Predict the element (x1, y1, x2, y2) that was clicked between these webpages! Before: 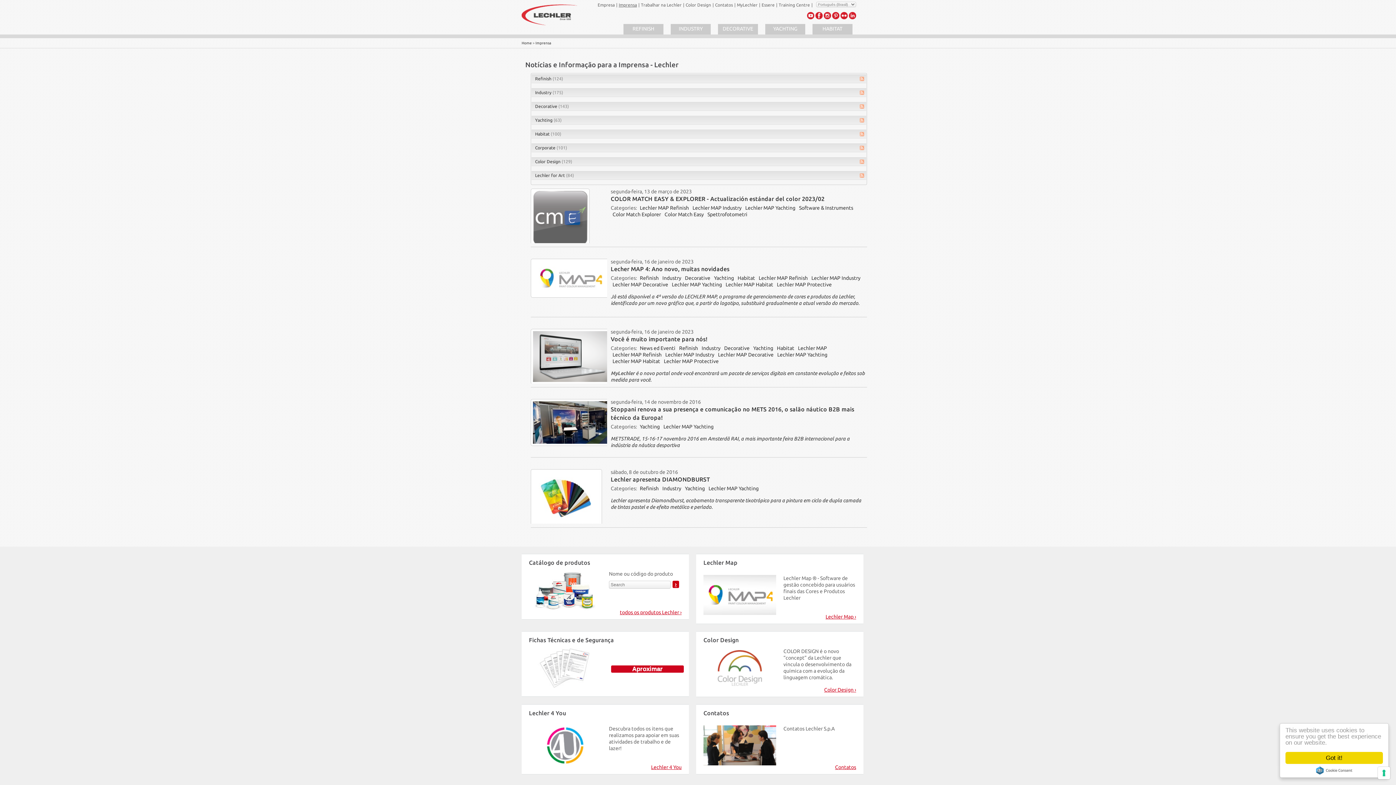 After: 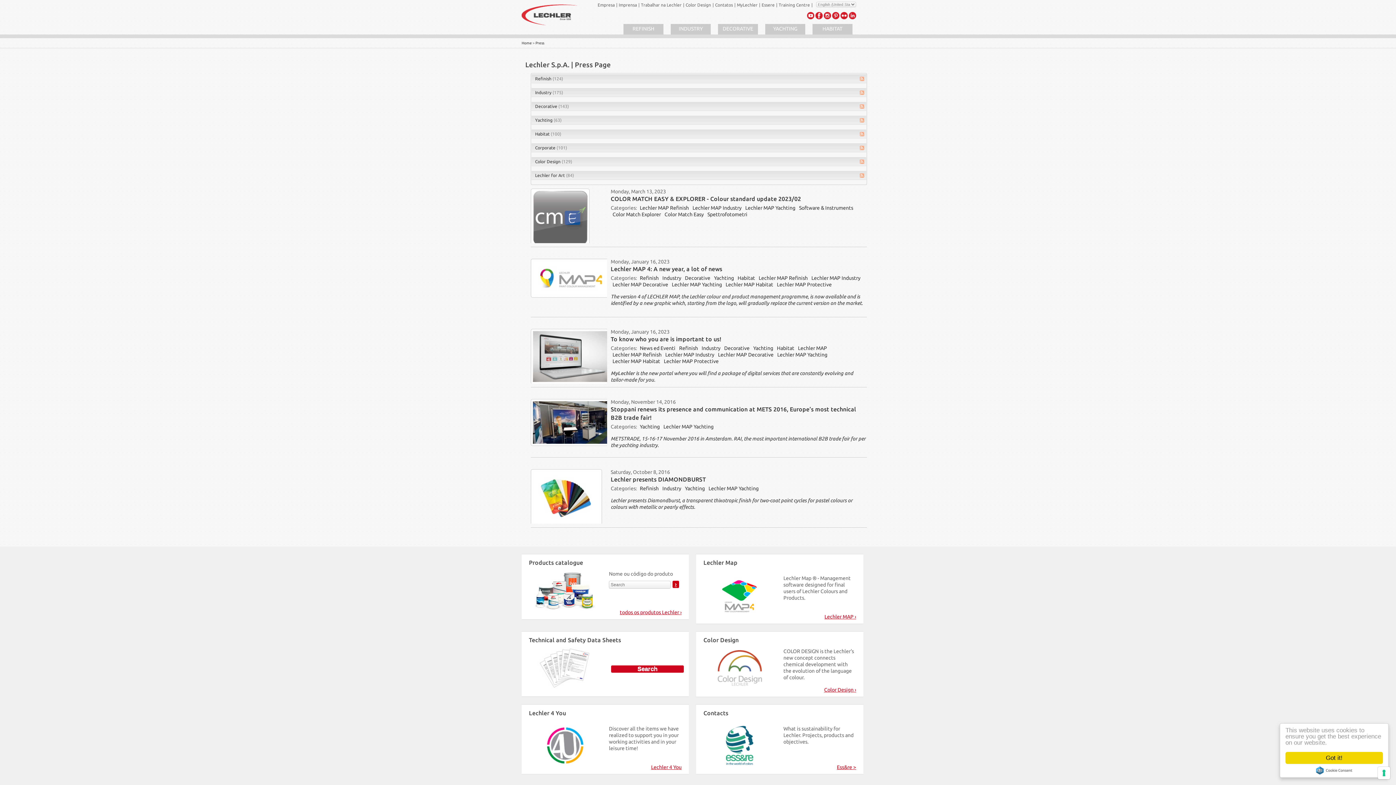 Action: label: Lechler MAP Yachting bbox: (743, 204, 797, 211)